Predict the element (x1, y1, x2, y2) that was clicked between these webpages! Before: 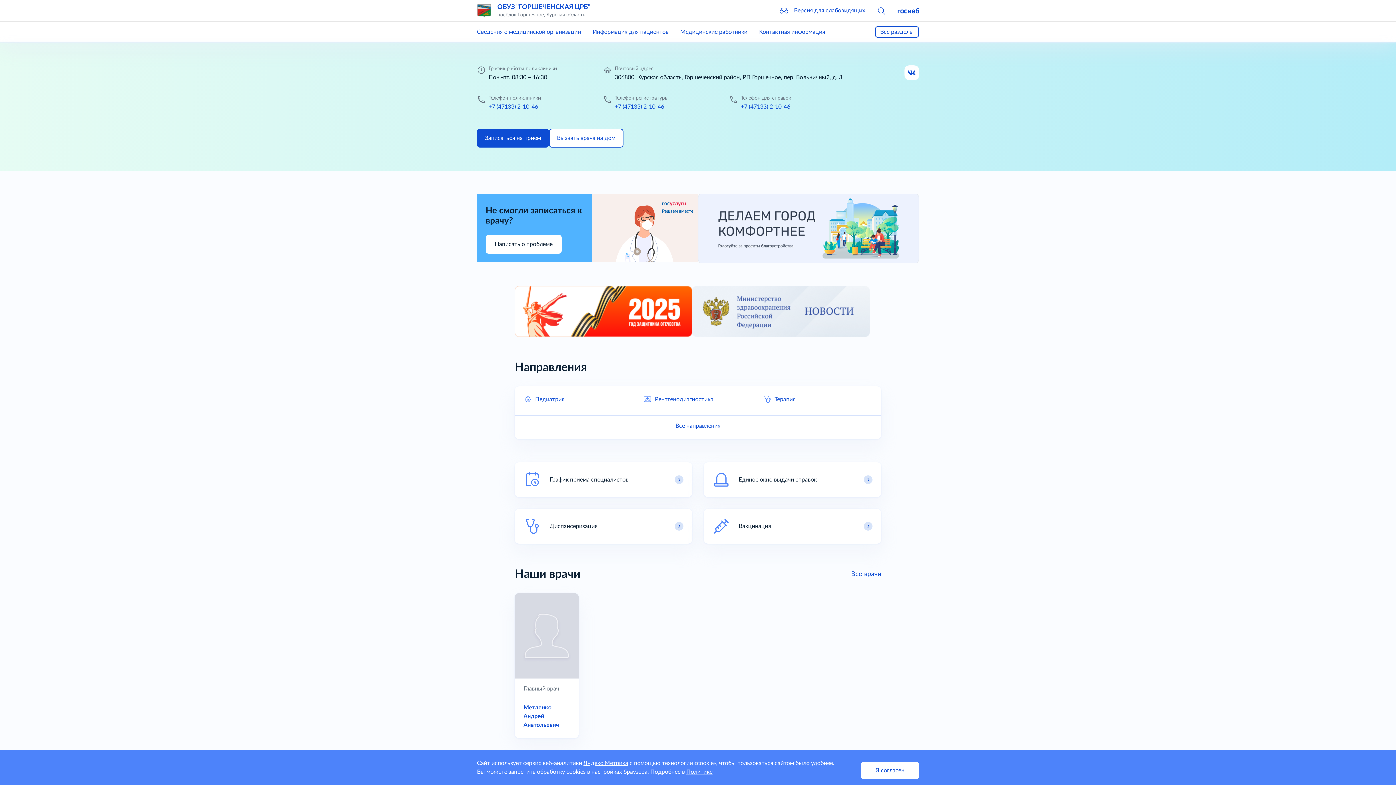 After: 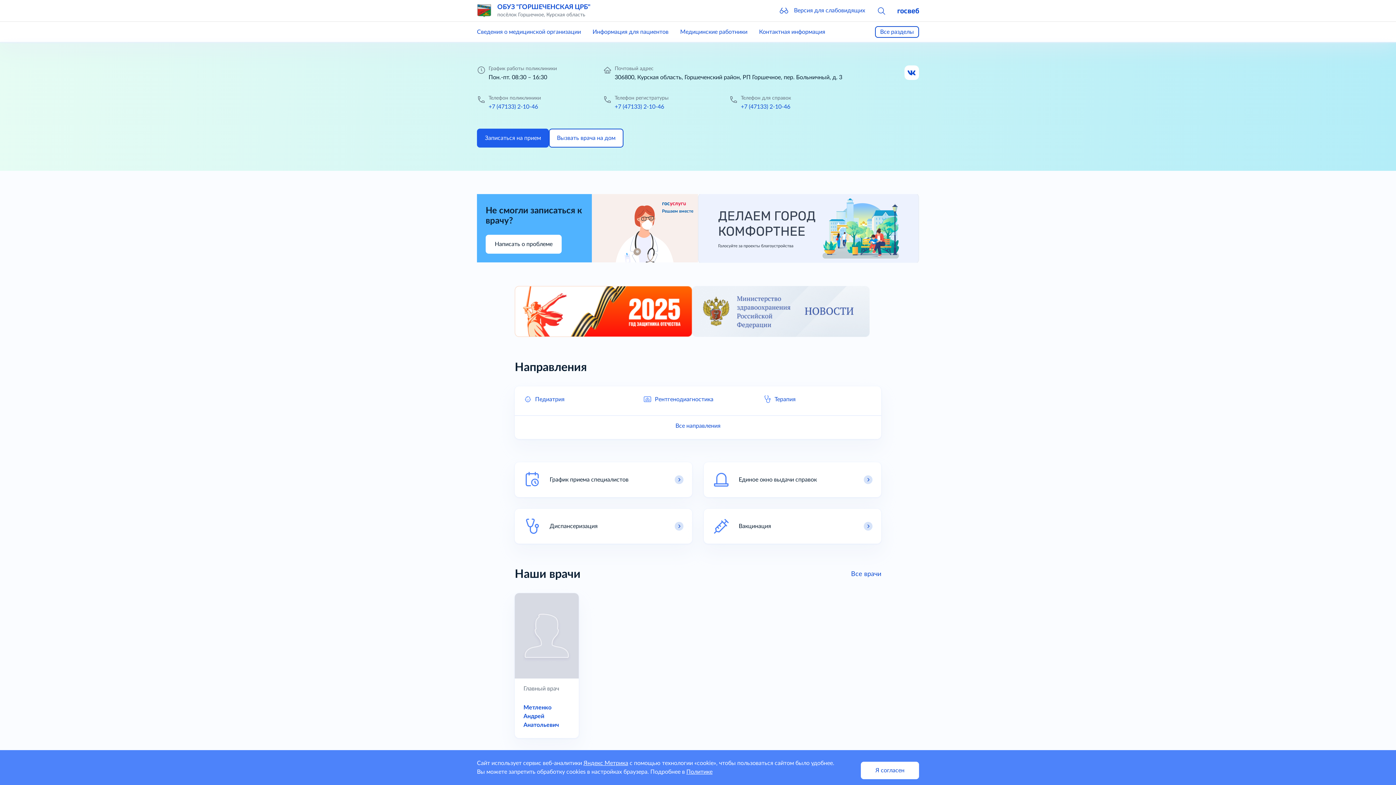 Action: label: Записаться на прием bbox: (477, 128, 549, 147)